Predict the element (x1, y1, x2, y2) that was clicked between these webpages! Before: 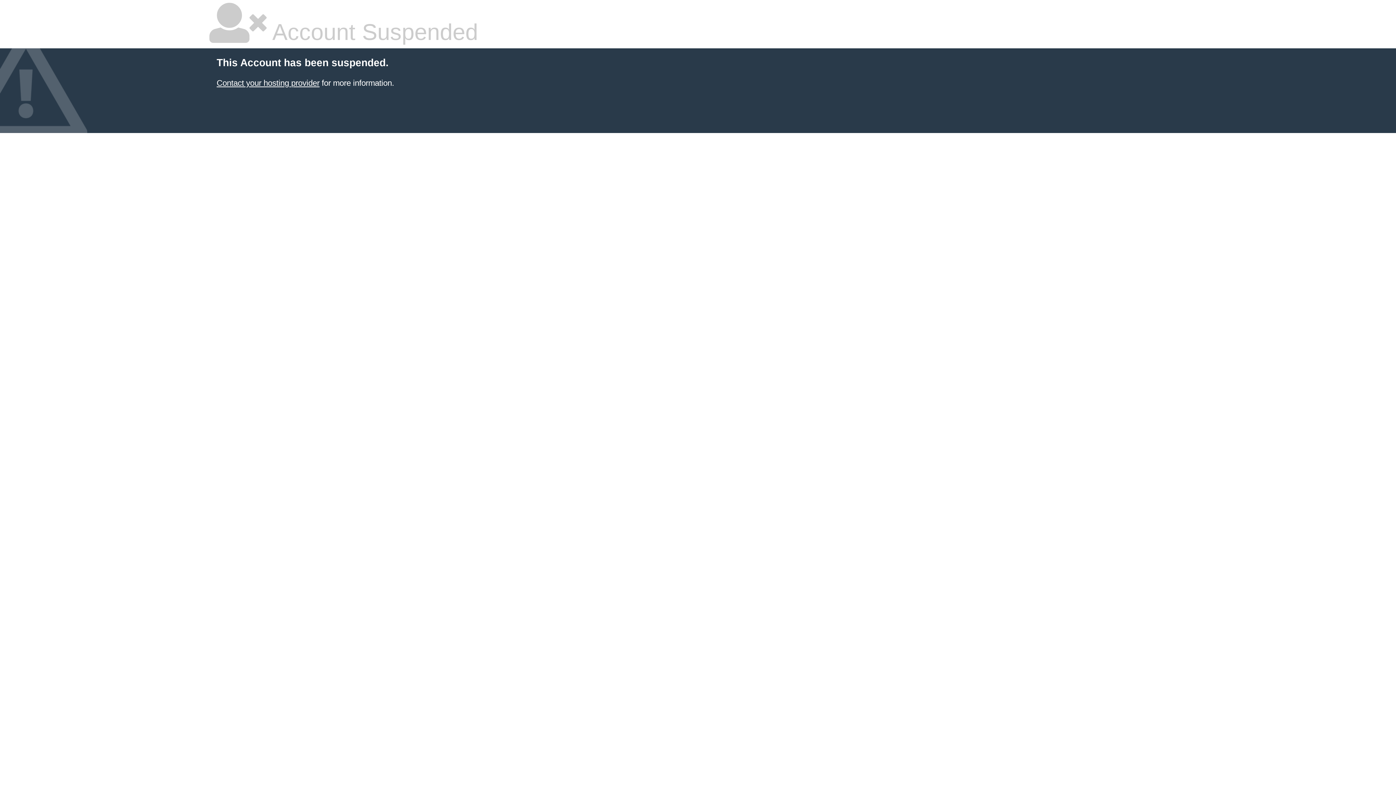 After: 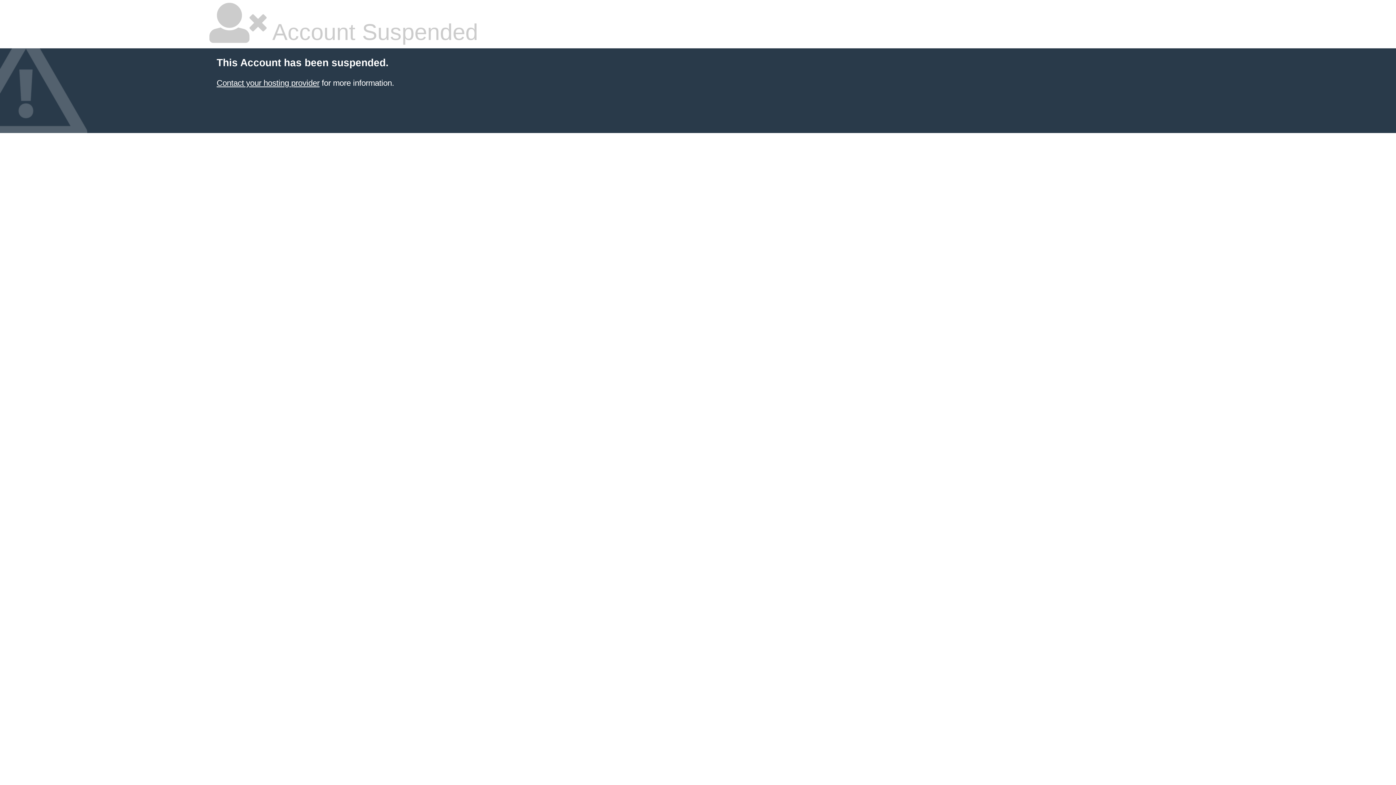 Action: label: Contact your hosting provider bbox: (216, 78, 319, 87)